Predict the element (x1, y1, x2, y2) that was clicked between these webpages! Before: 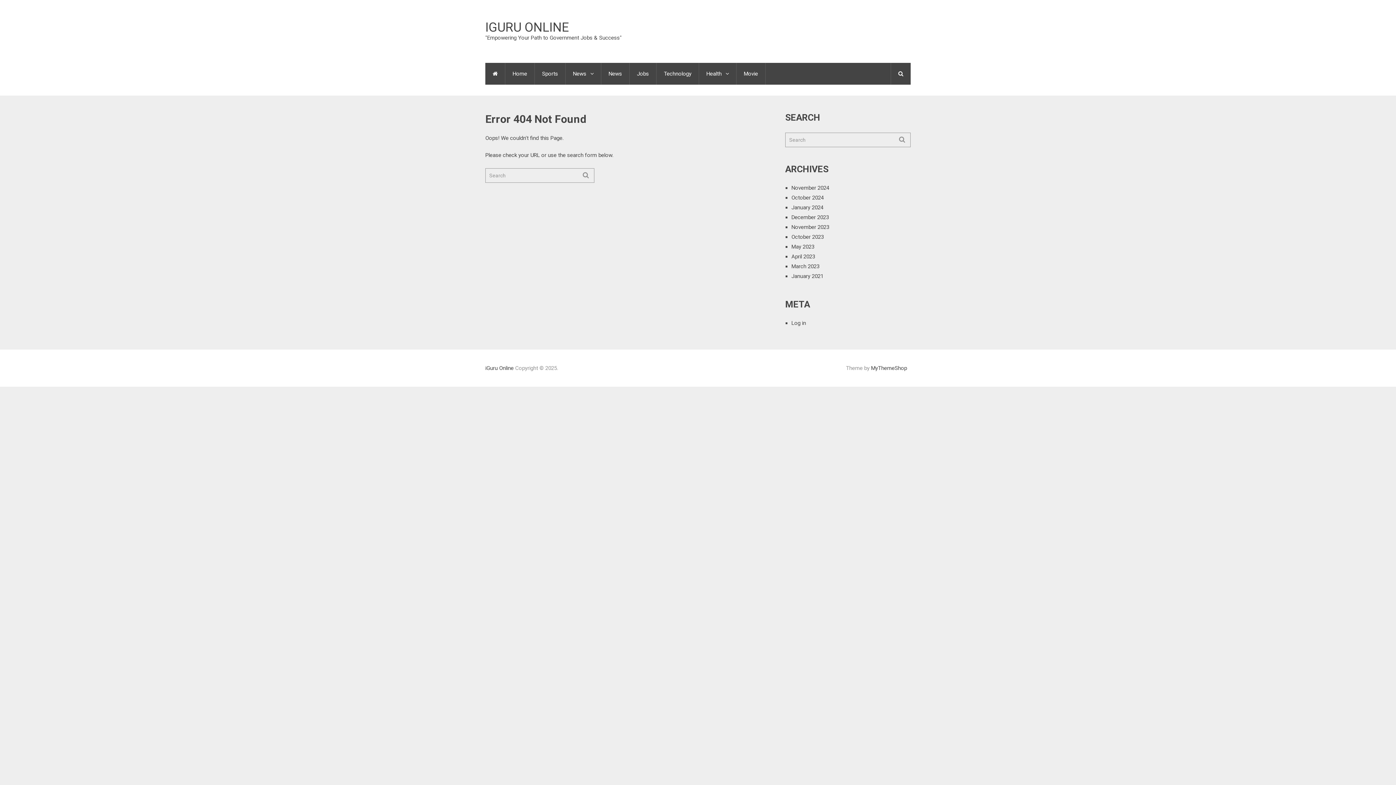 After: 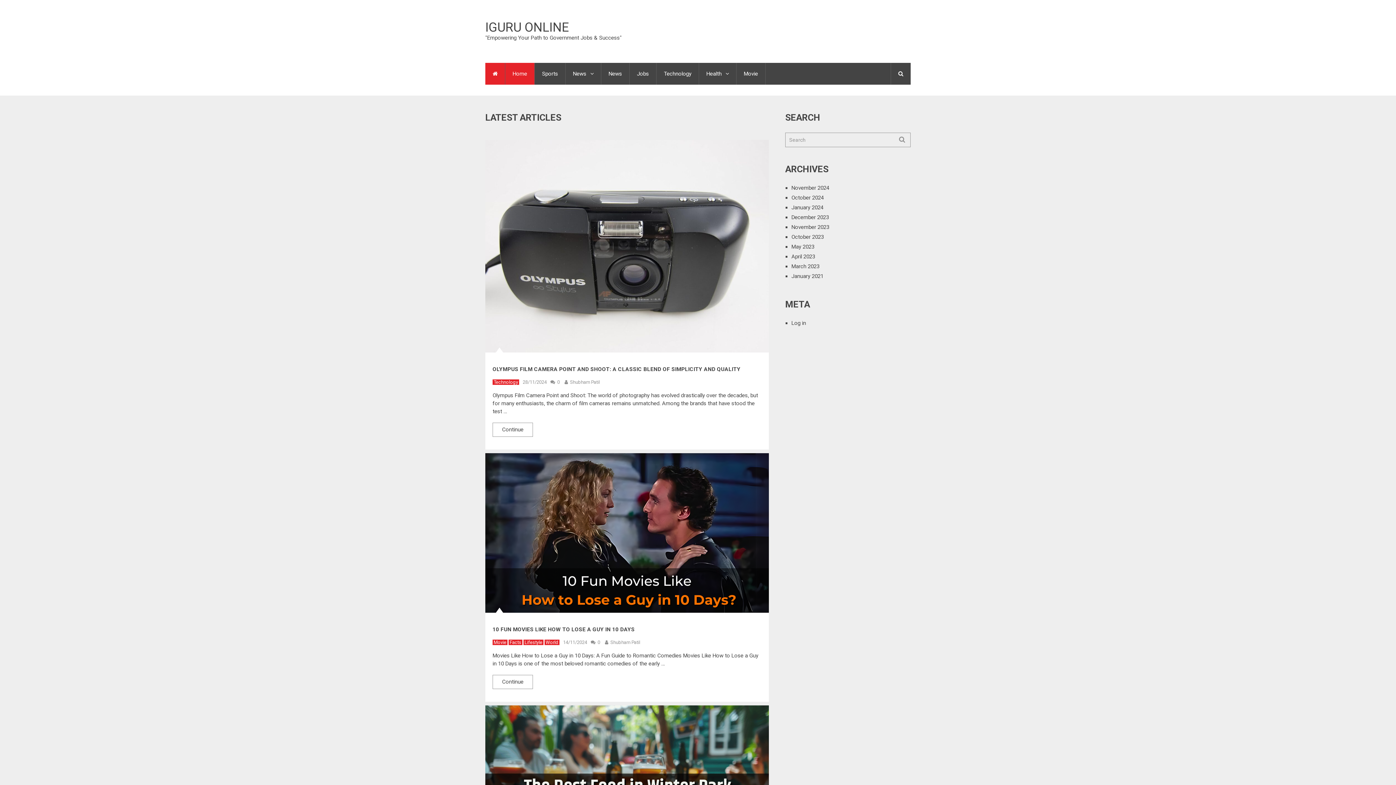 Action: label: November 2024 bbox: (791, 184, 829, 191)